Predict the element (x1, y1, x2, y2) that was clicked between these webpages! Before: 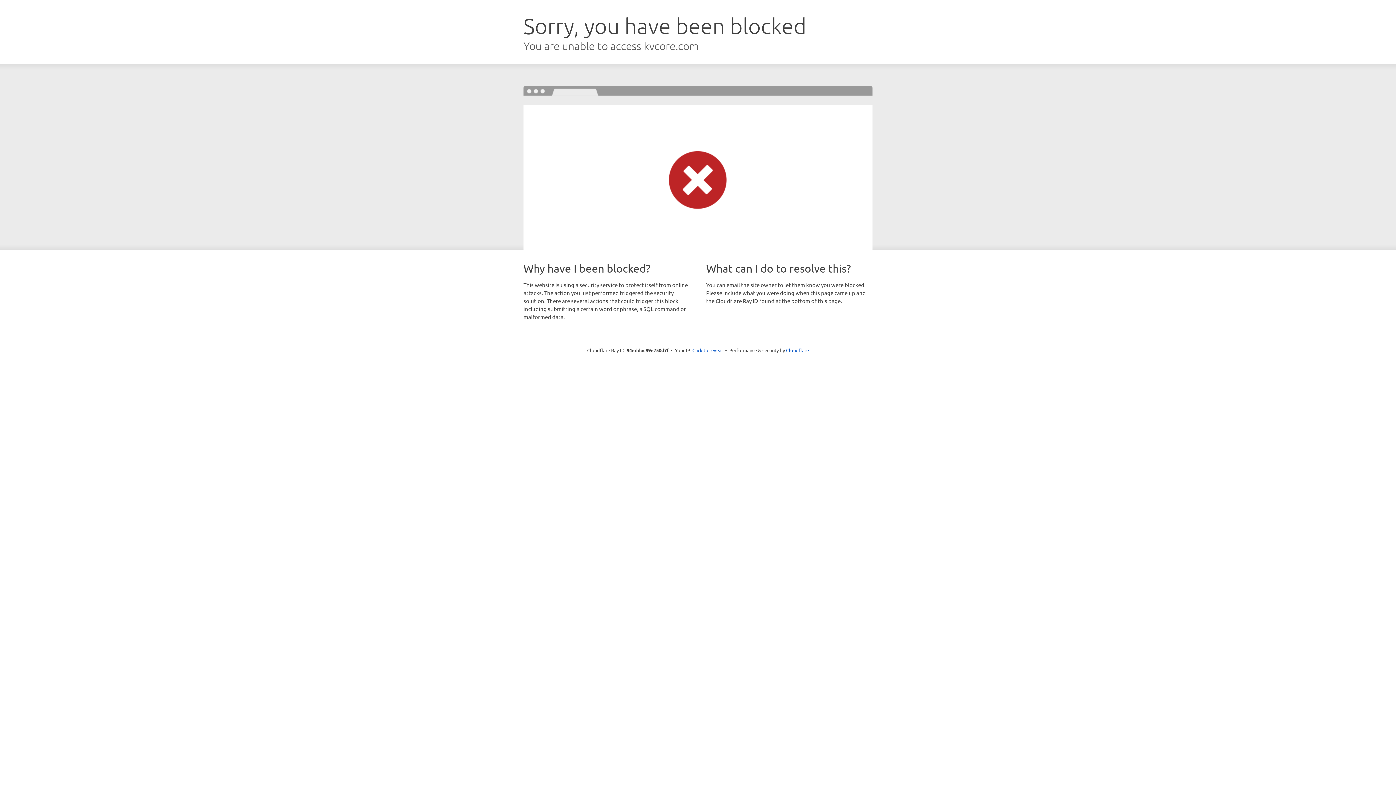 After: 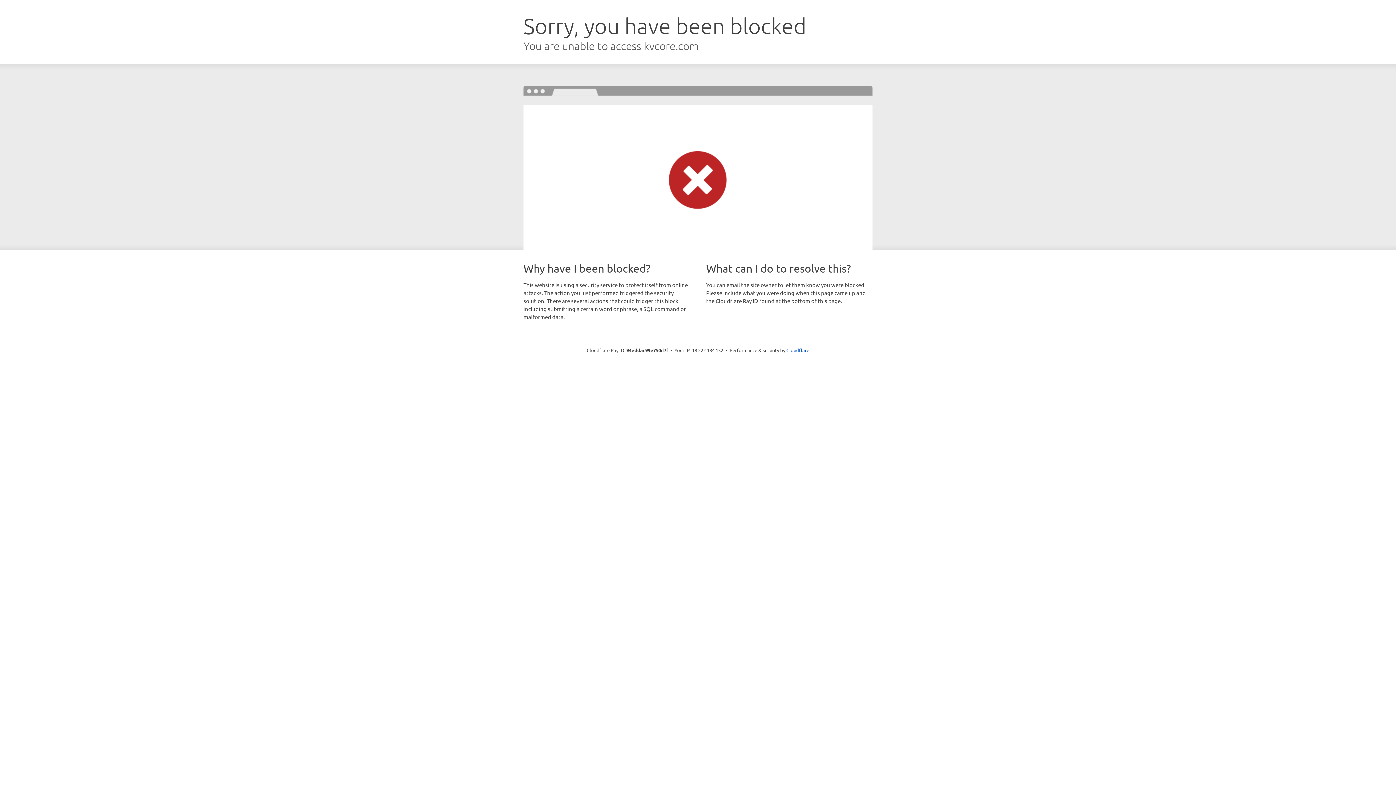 Action: label: Click to reveal bbox: (692, 346, 723, 353)